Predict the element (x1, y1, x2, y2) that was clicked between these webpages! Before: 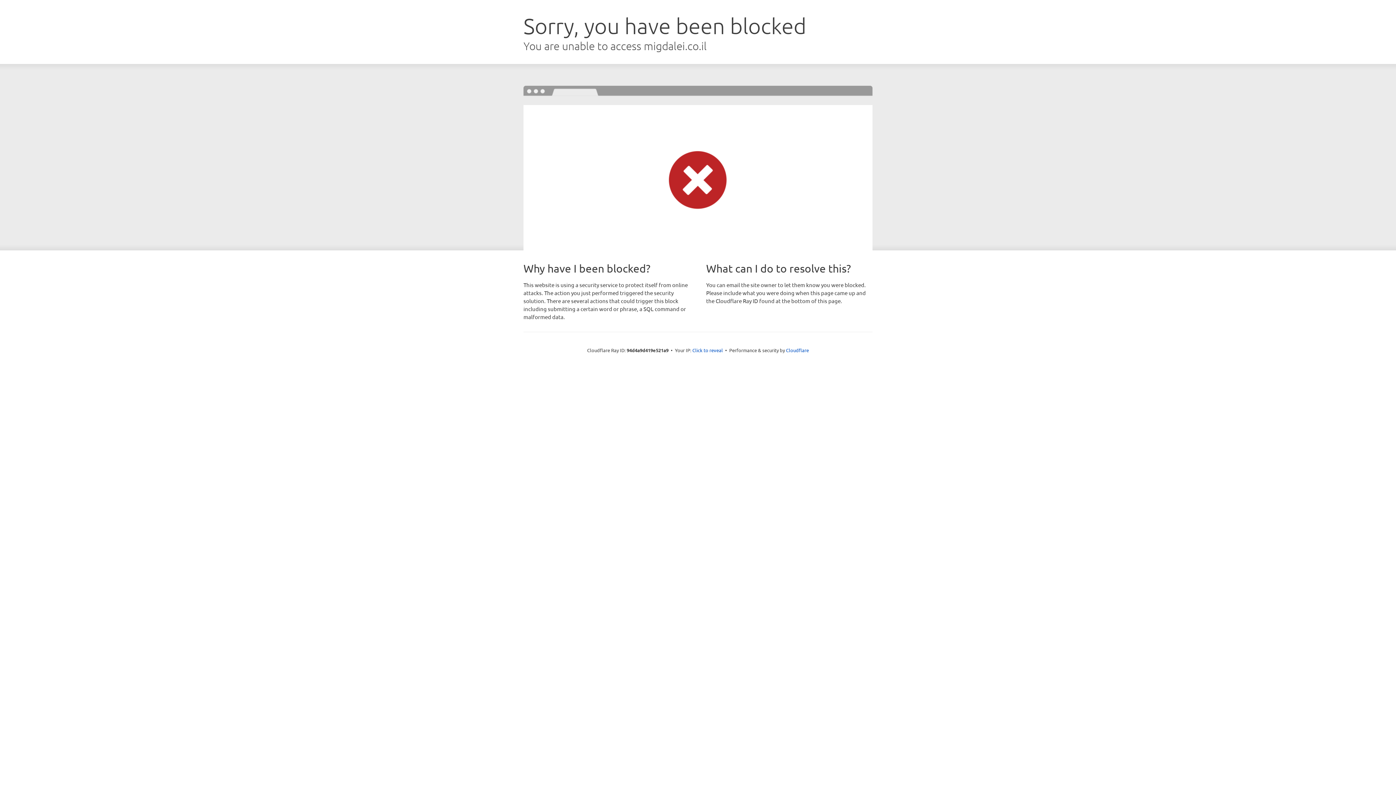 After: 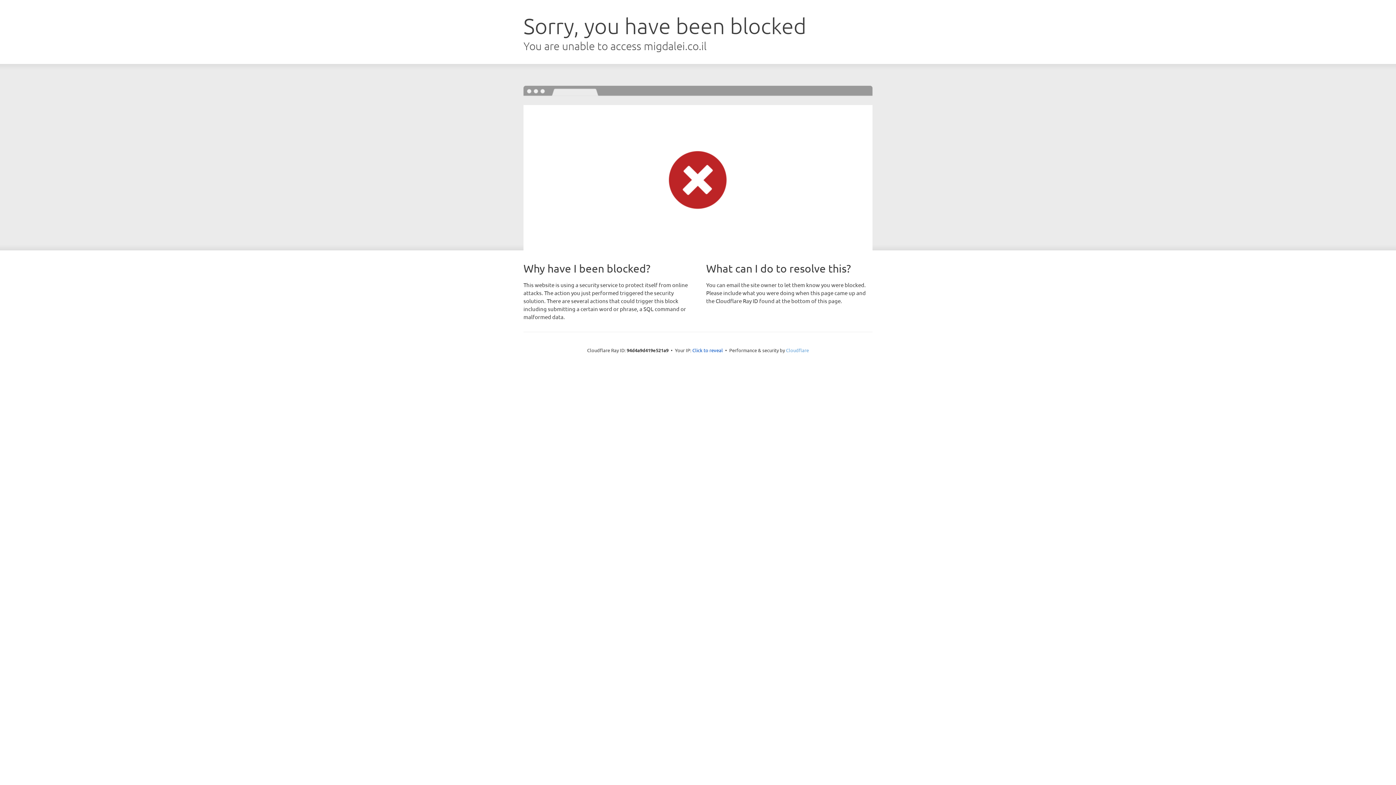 Action: label: Cloudflare bbox: (786, 347, 809, 353)